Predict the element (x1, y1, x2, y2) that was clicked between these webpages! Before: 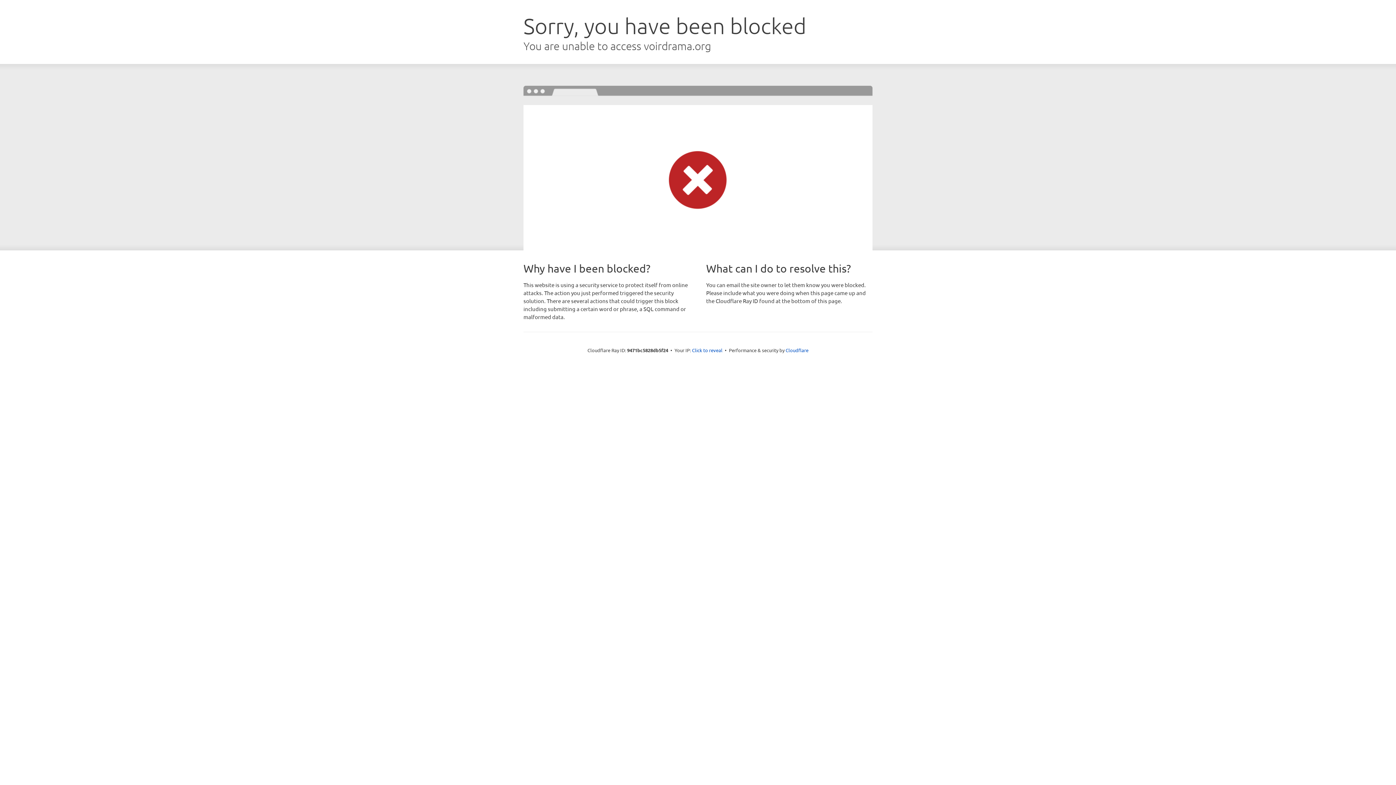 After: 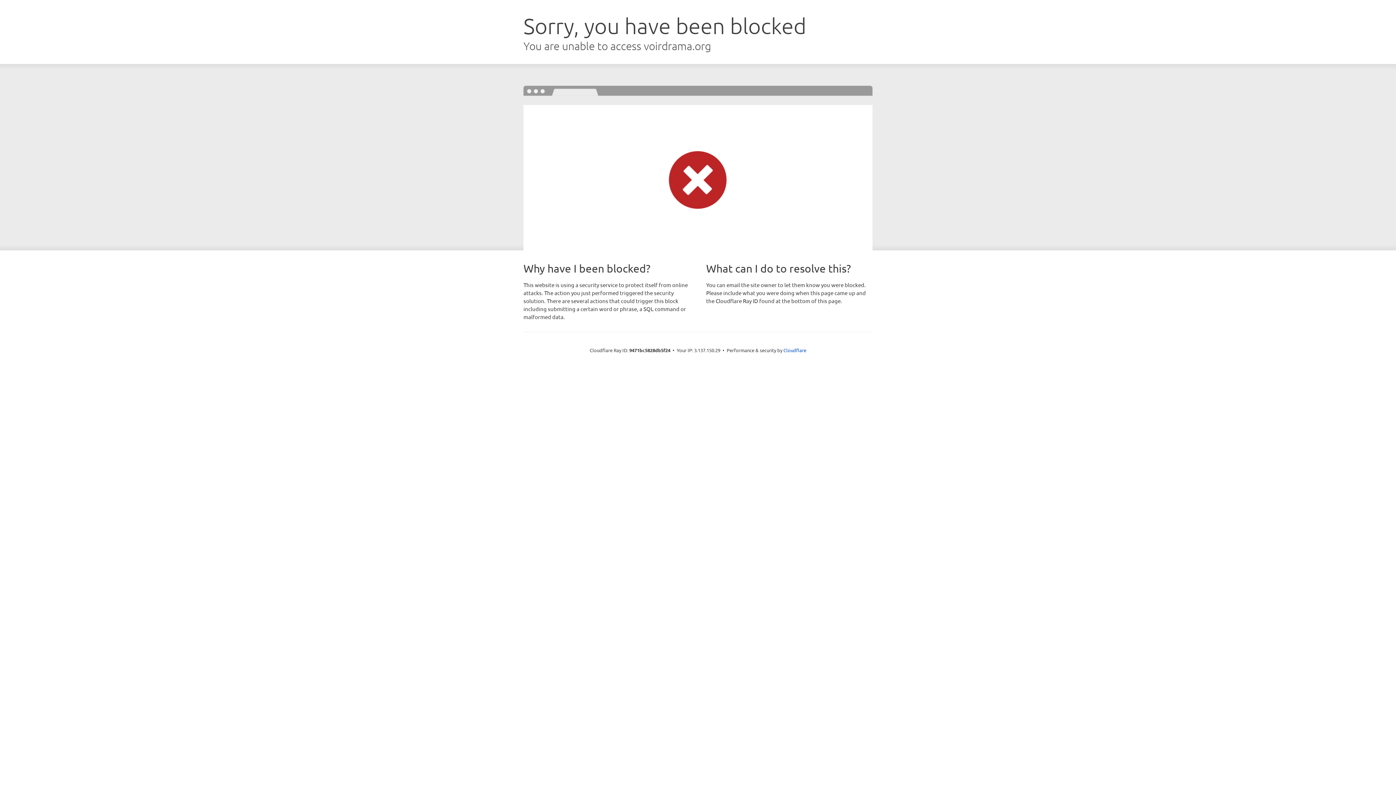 Action: bbox: (692, 346, 722, 353) label: Click to reveal